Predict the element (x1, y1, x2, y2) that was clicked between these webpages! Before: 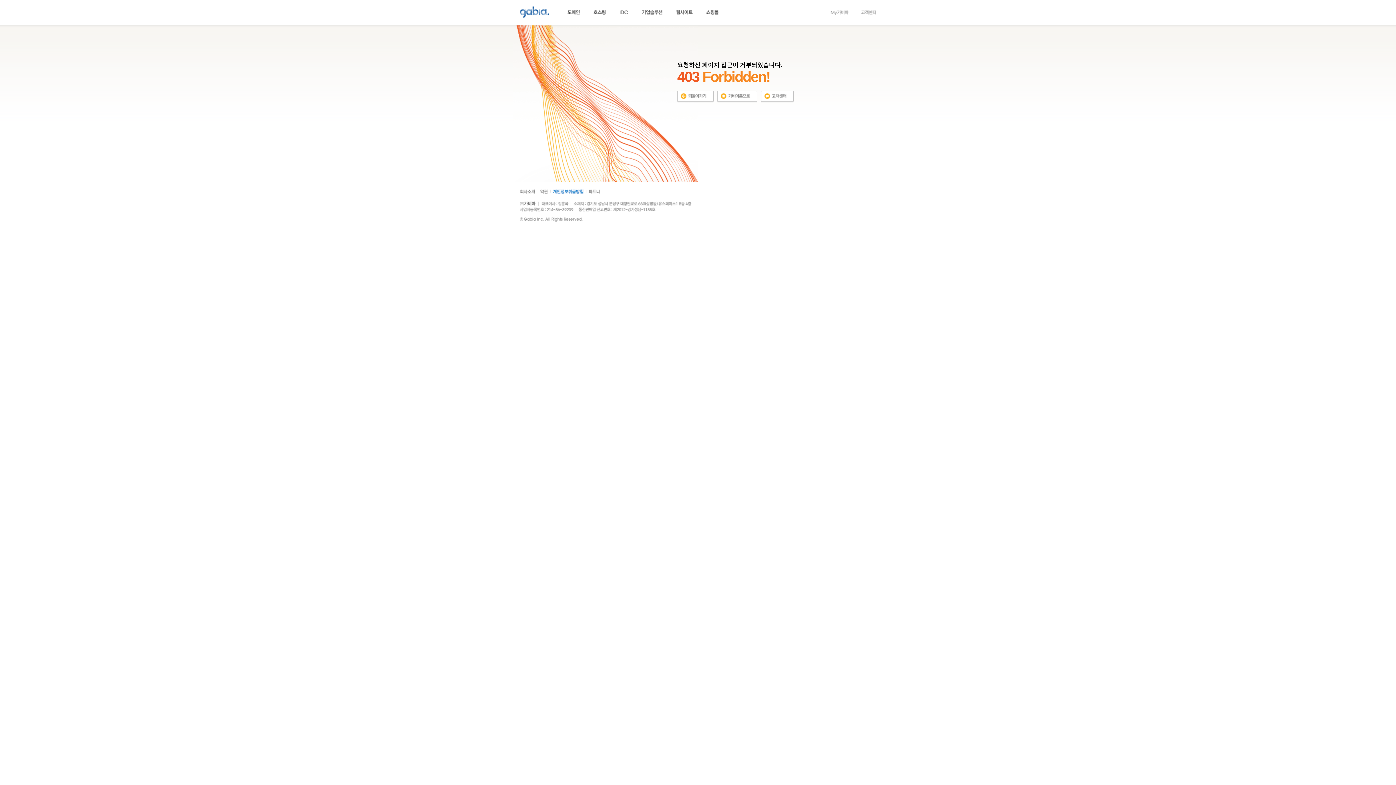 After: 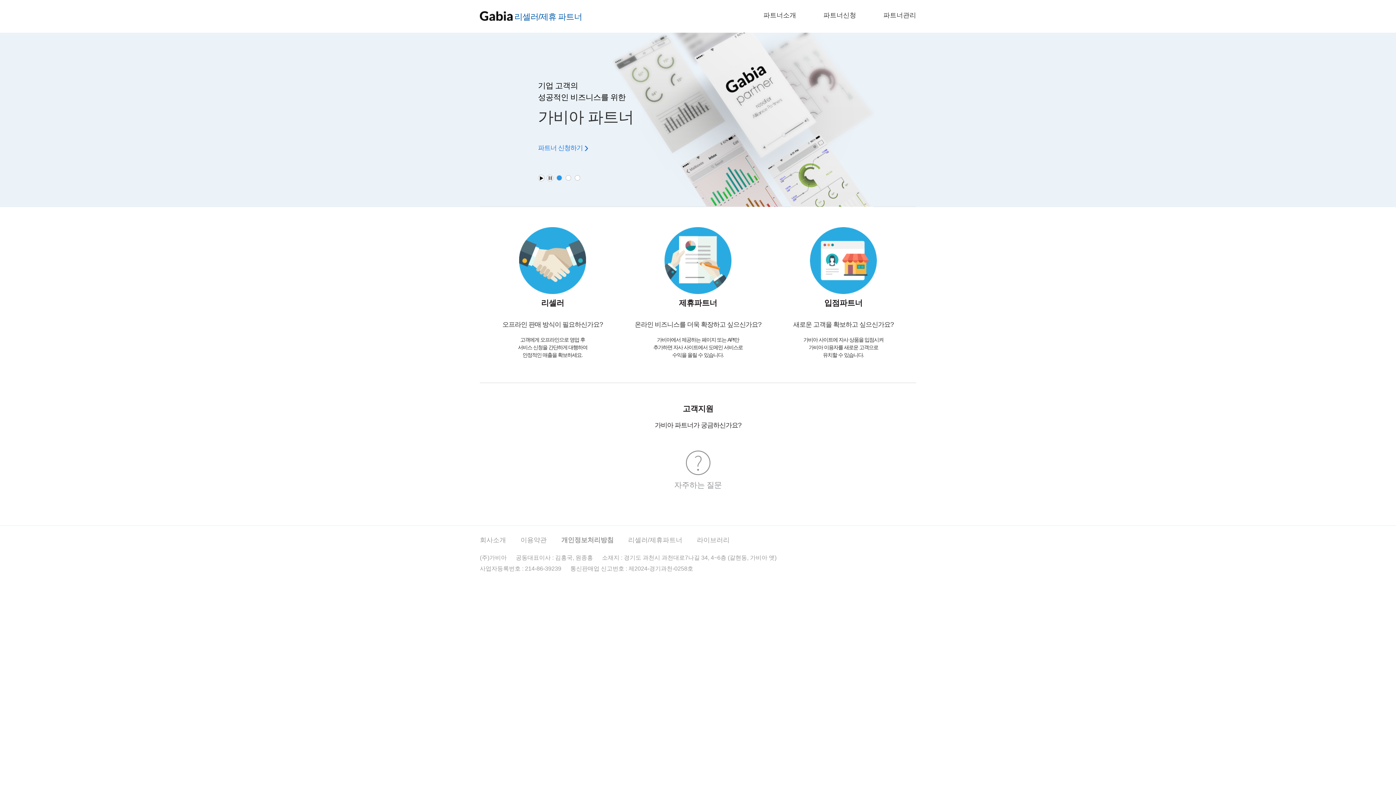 Action: bbox: (588, 188, 600, 193)